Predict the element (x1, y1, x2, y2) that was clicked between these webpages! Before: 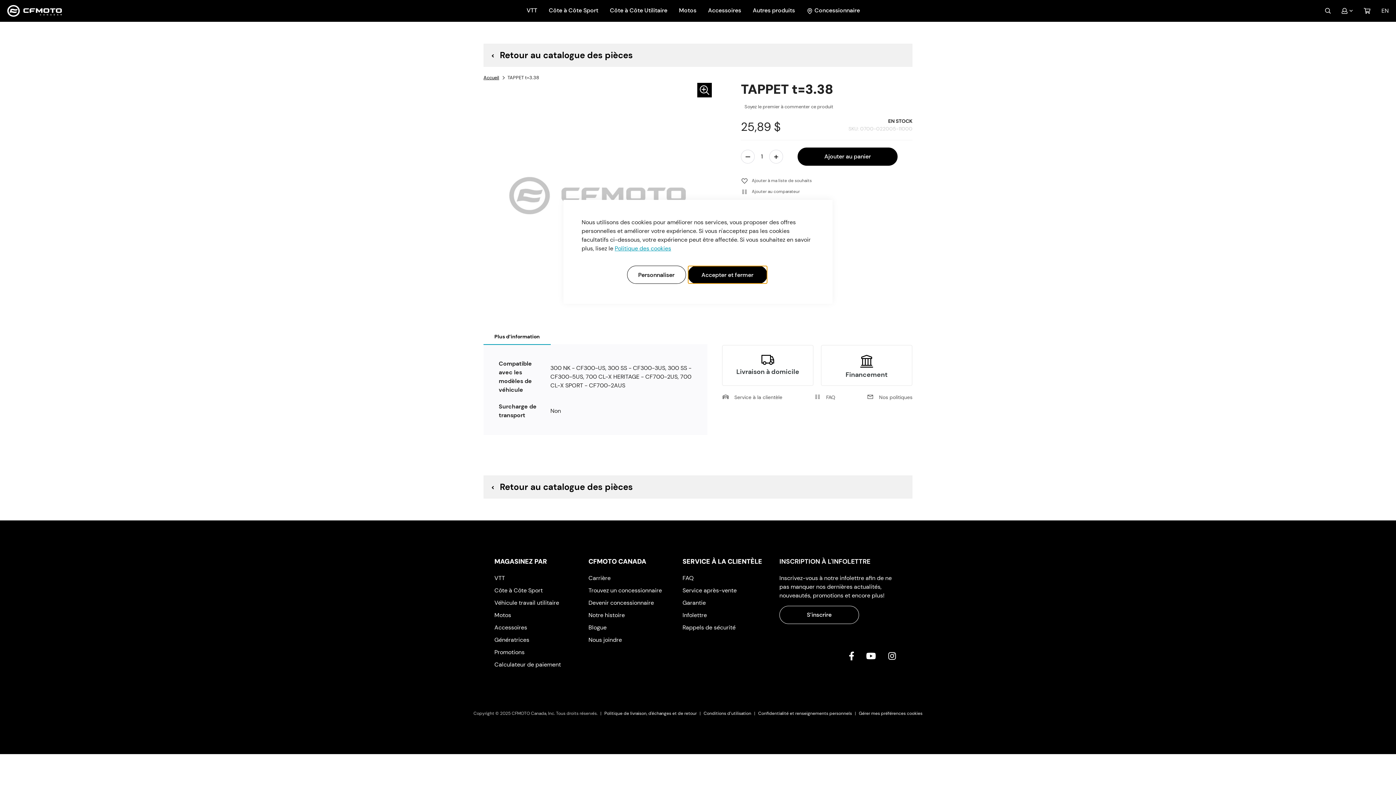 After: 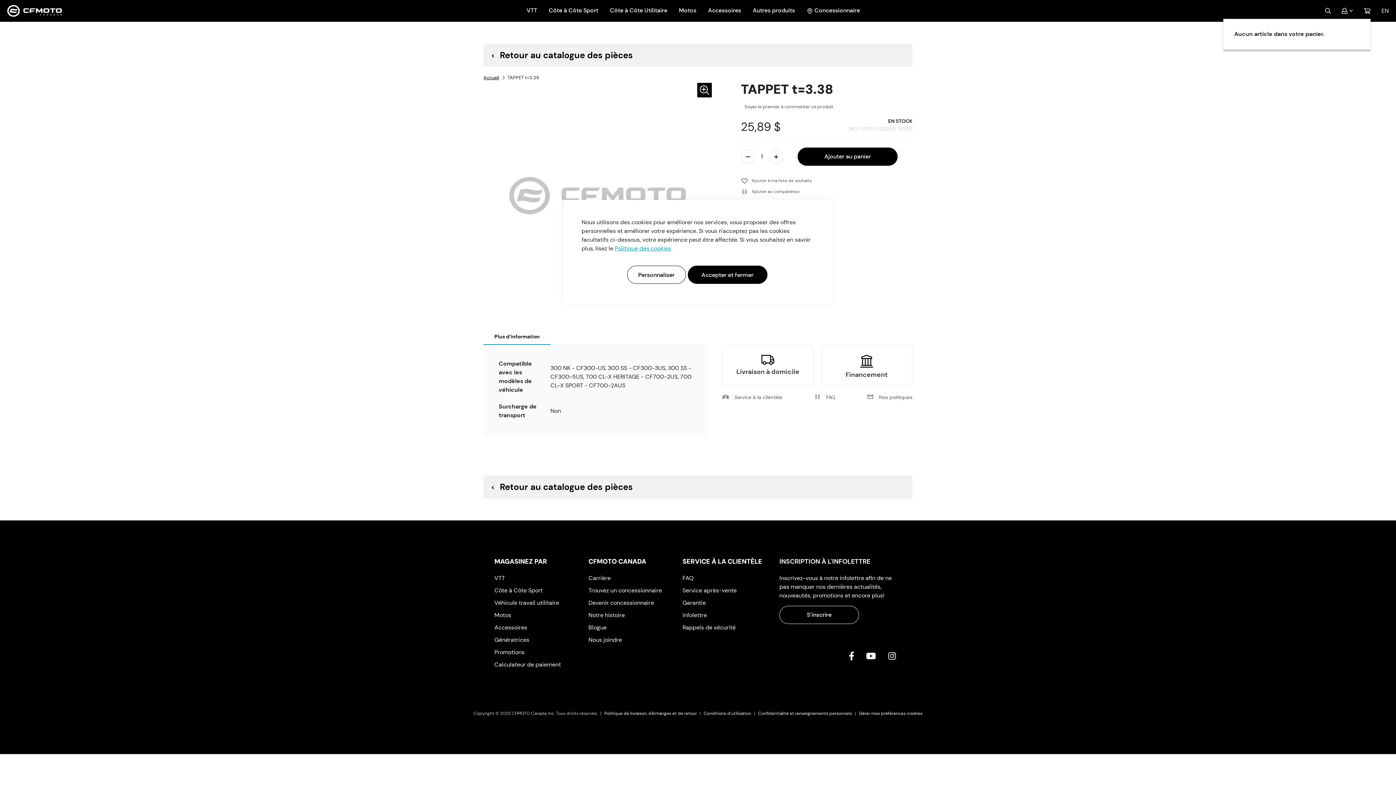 Action: bbox: (1364, 7, 1370, 13)